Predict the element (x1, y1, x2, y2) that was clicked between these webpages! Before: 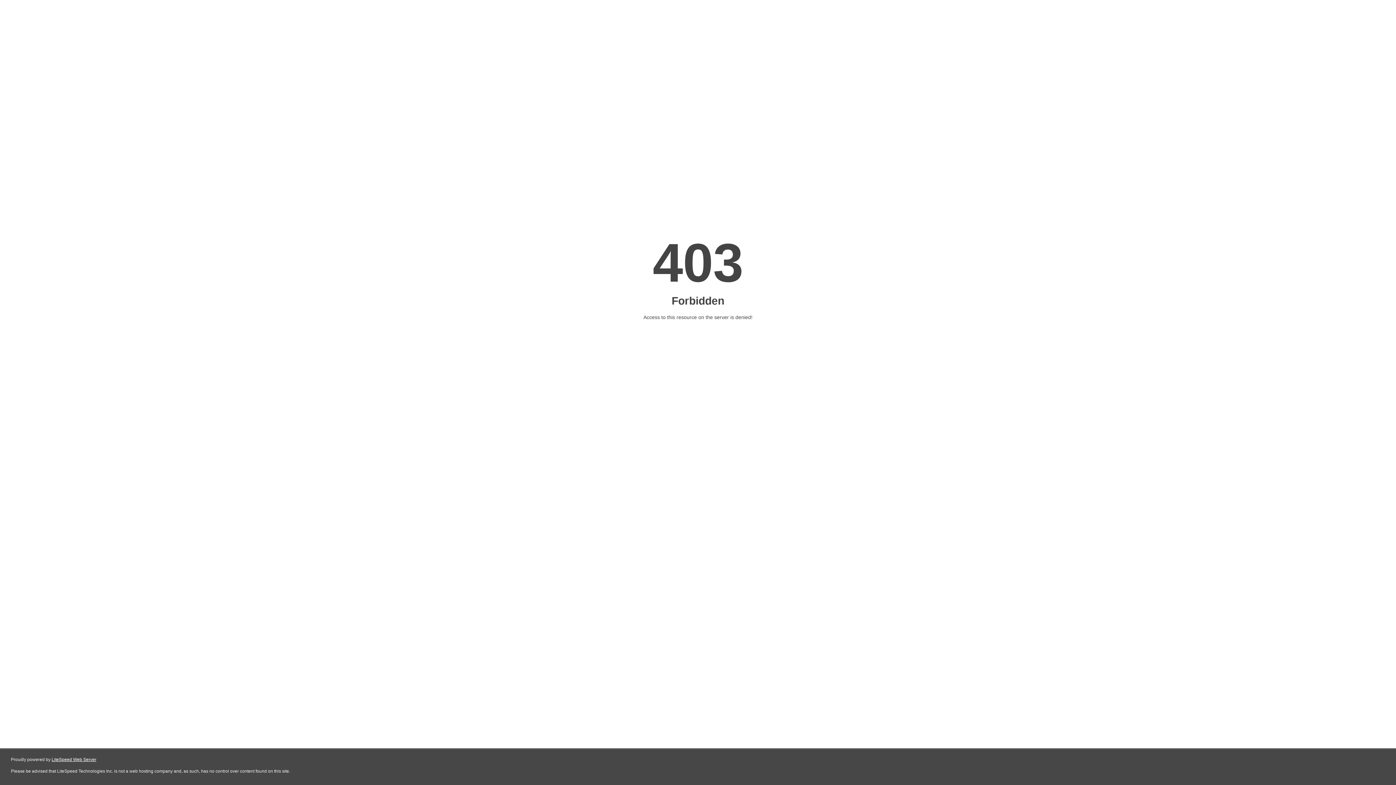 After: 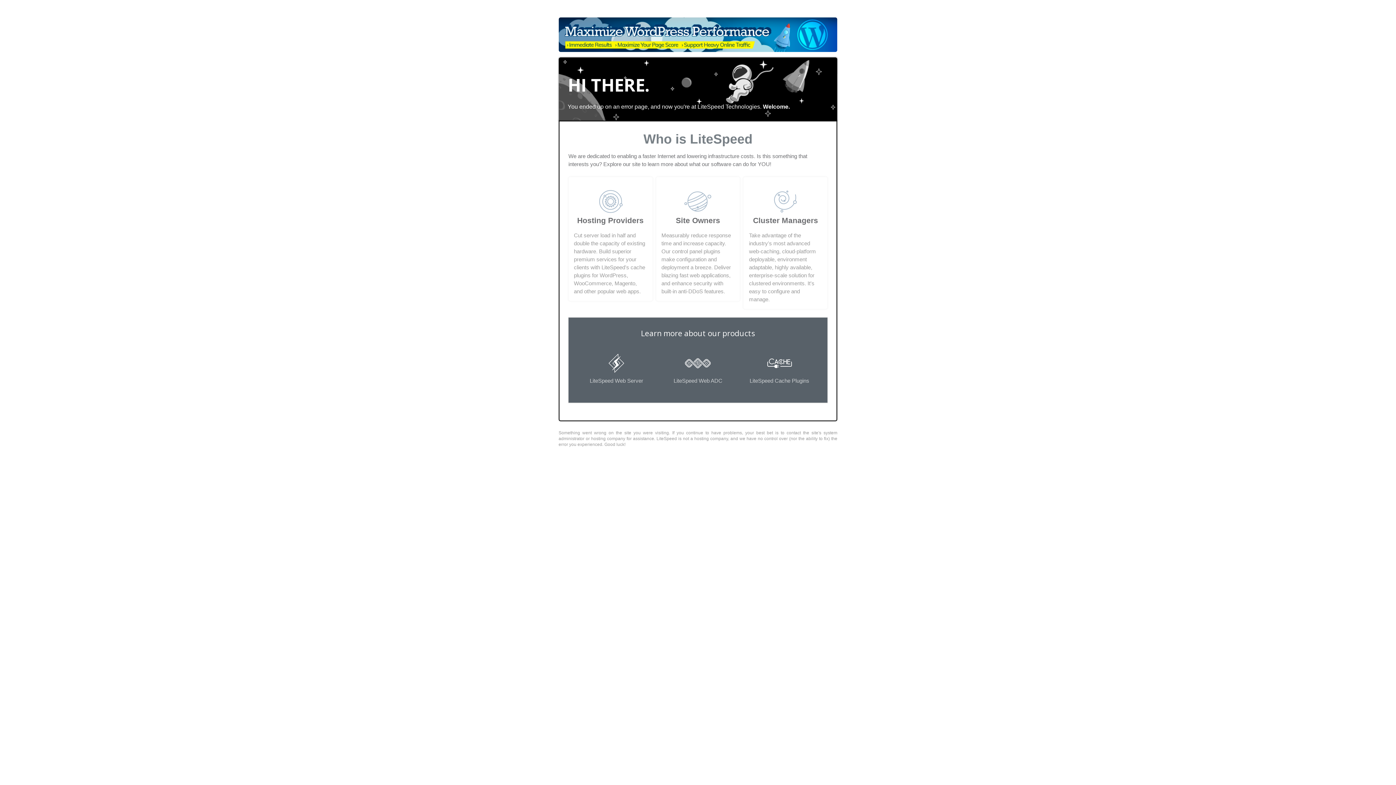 Action: label: LiteSpeed Web Server bbox: (51, 757, 96, 762)